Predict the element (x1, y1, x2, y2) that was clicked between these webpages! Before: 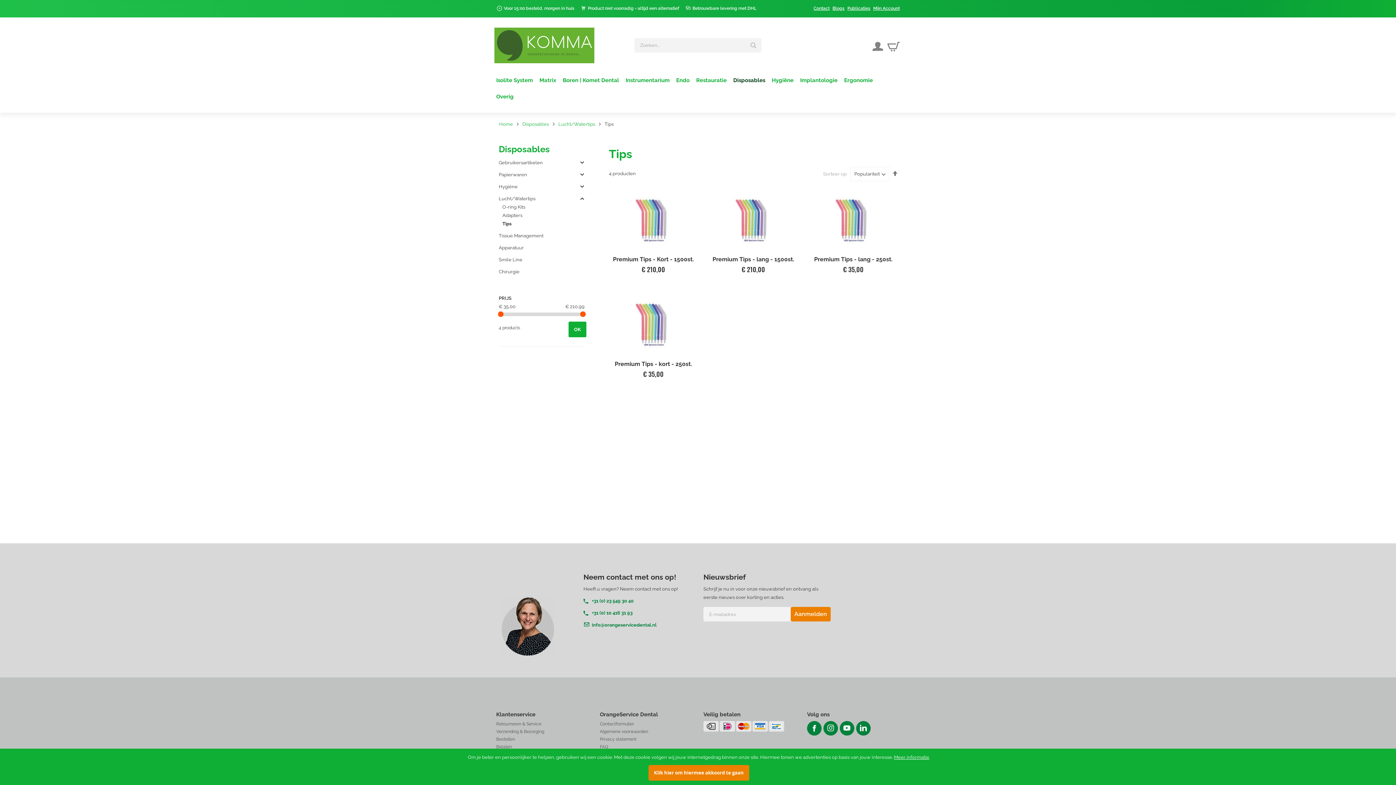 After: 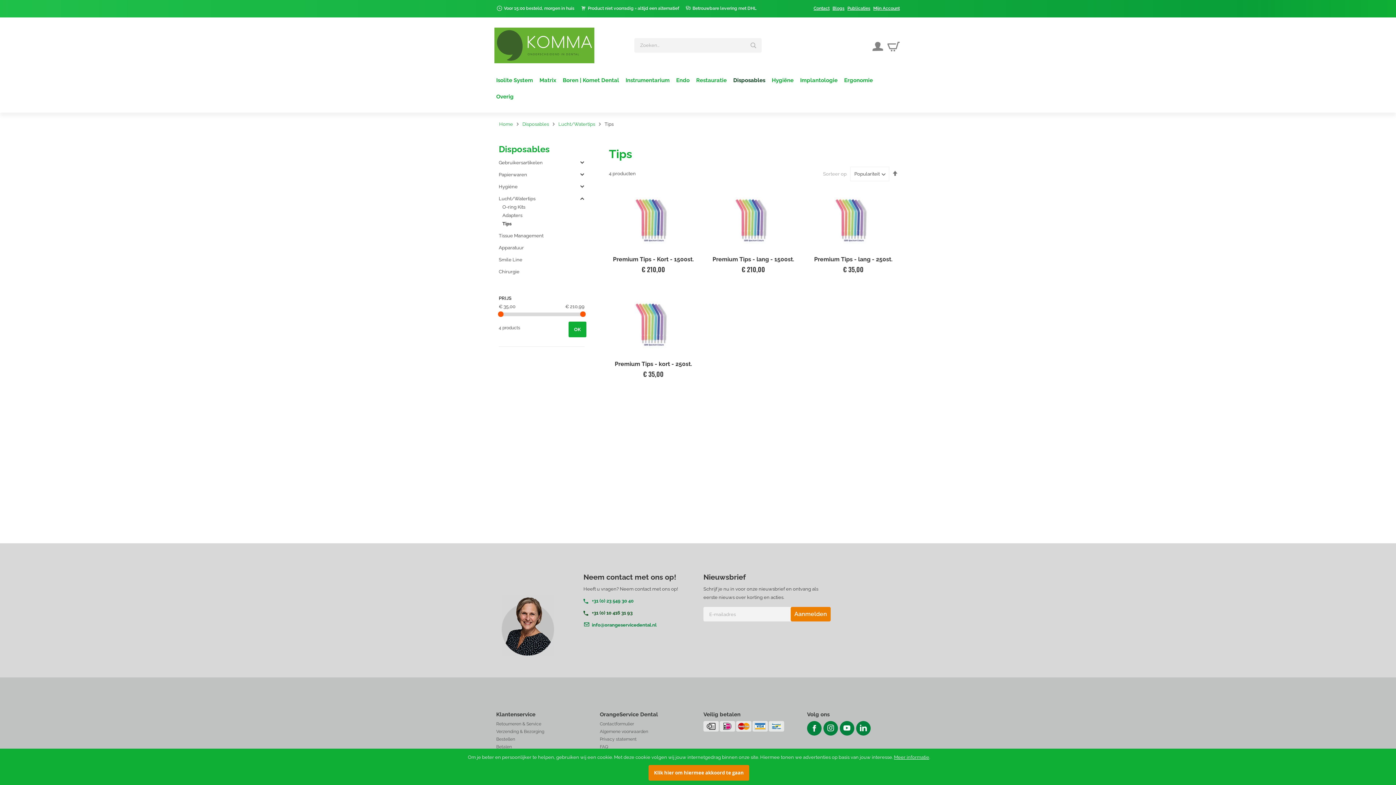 Action: label: +31 (0) 10 416 31 93 bbox: (583, 610, 632, 616)